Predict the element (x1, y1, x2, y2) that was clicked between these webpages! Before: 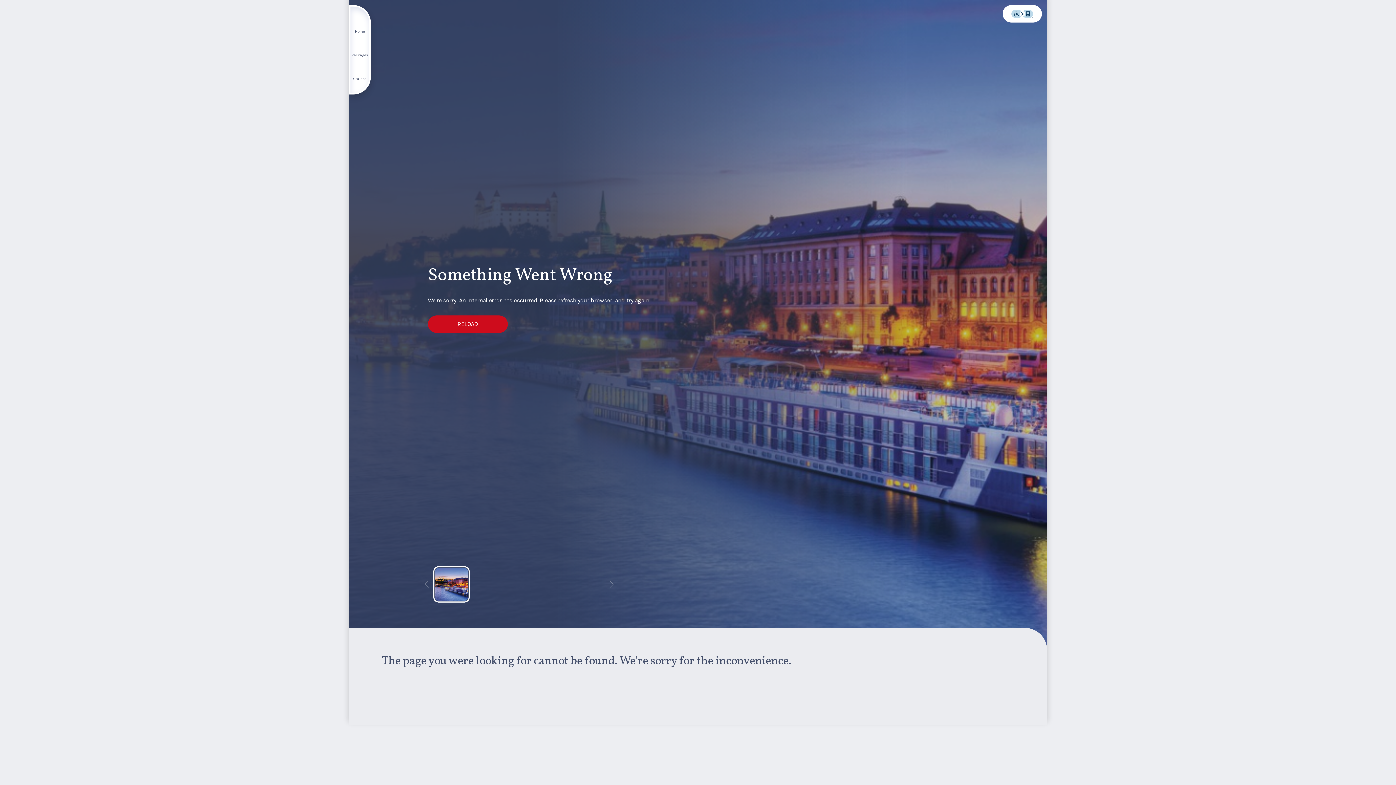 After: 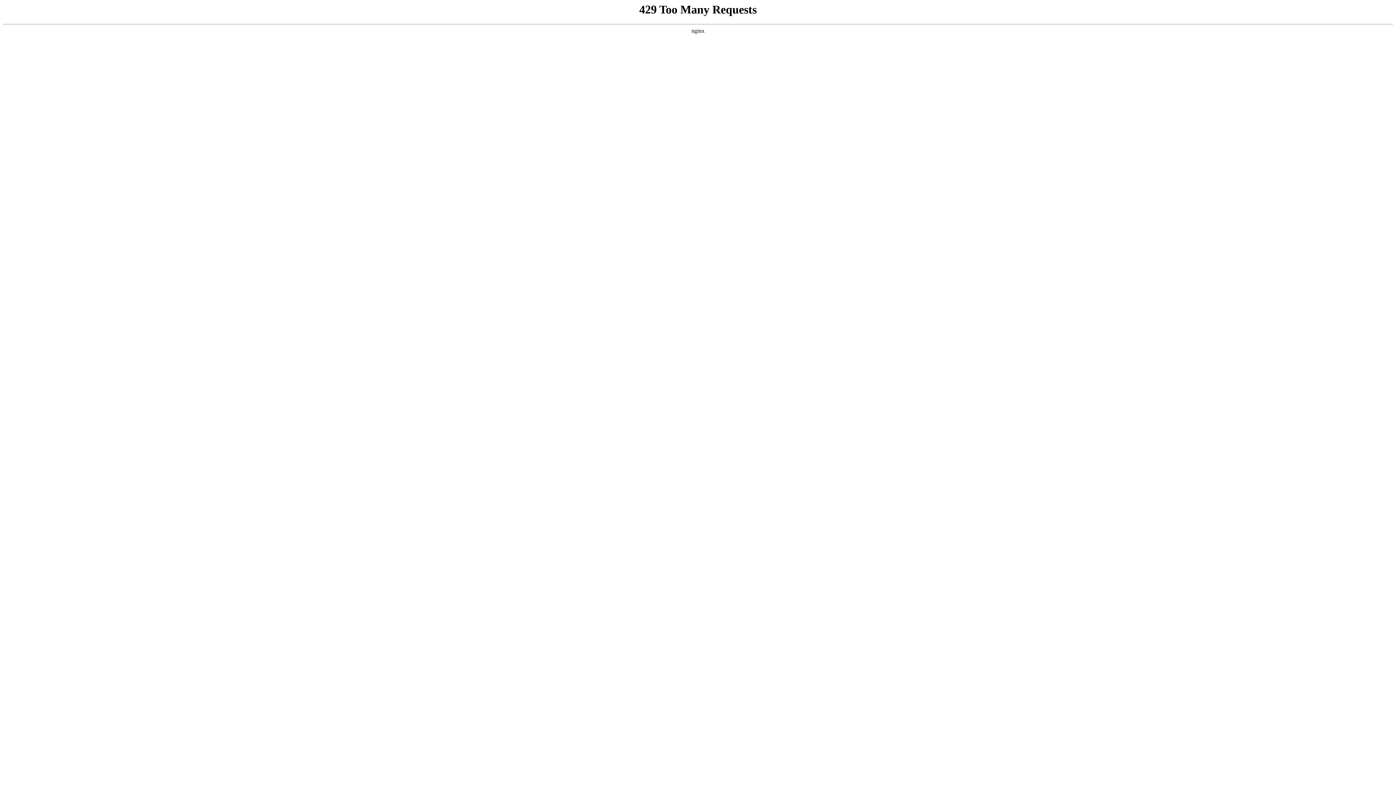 Action: bbox: (1002, 5, 1042, 22) label: Learn more about our commitment to customers and employees with disabilities.